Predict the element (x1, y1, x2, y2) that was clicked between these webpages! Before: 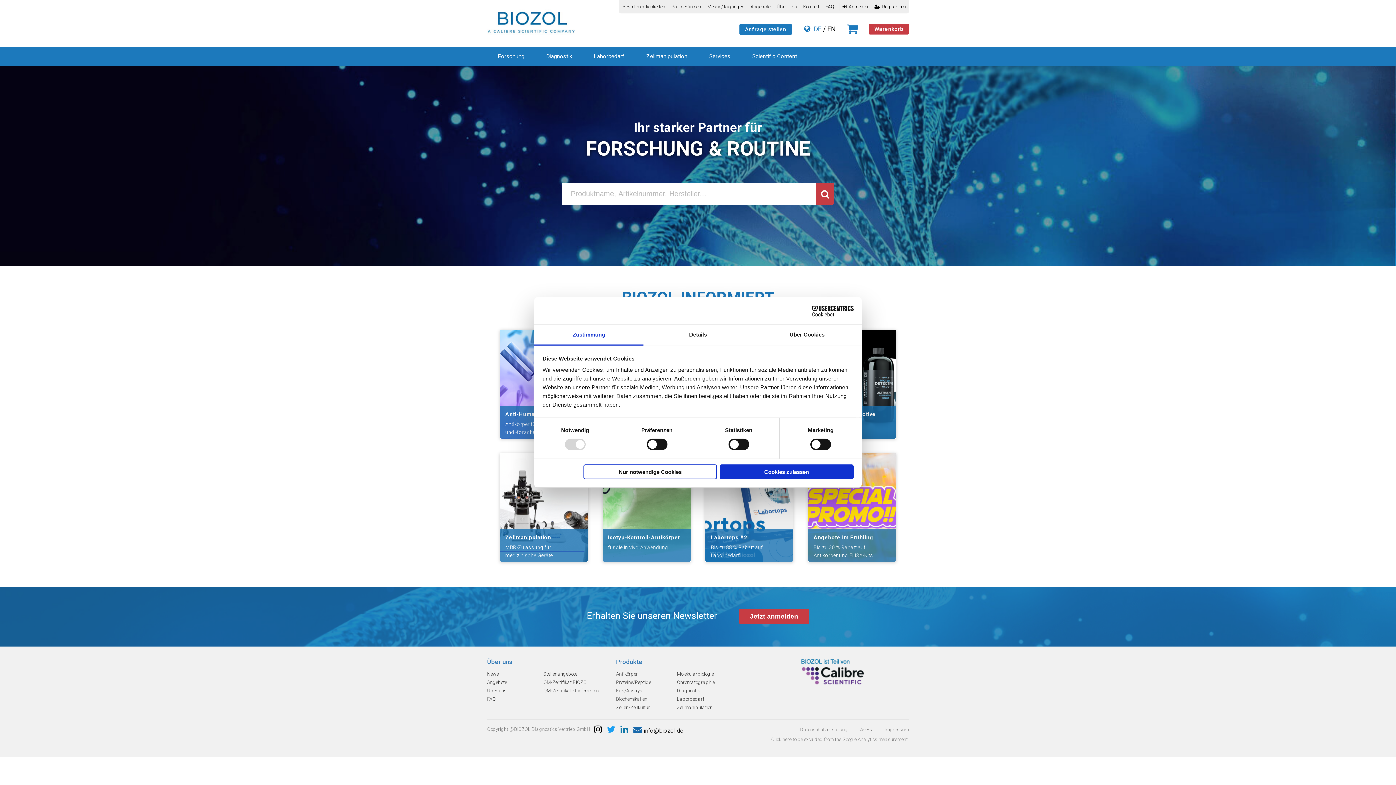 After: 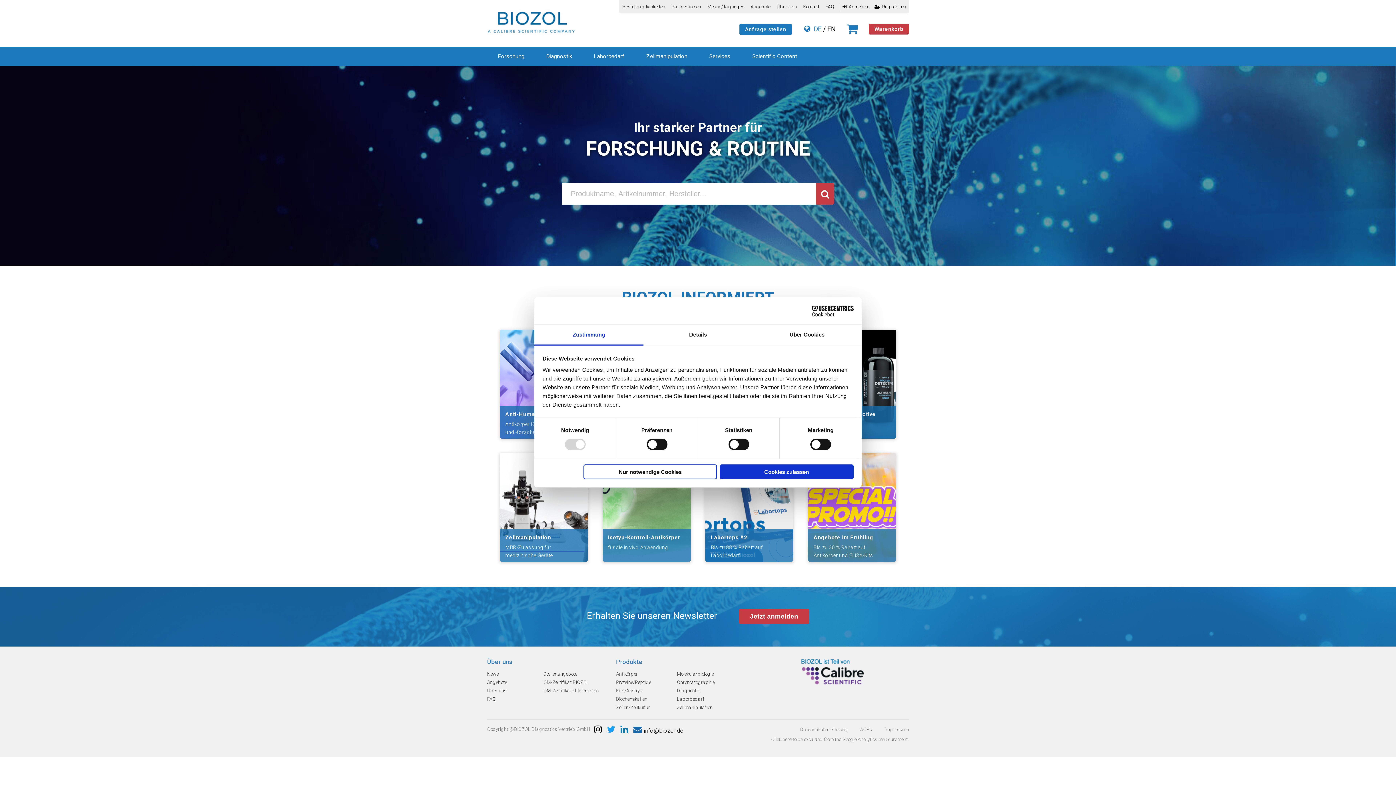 Action: bbox: (594, 728, 601, 734)